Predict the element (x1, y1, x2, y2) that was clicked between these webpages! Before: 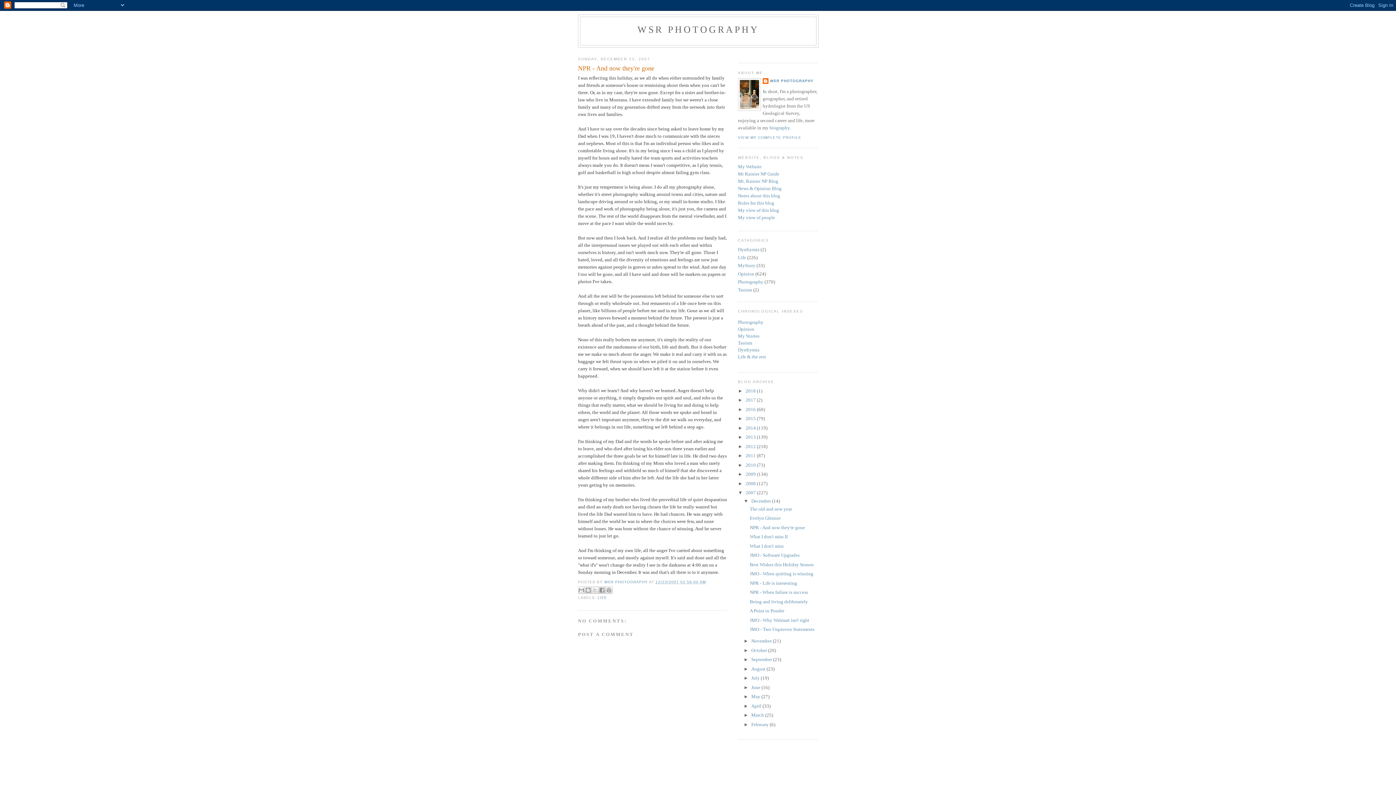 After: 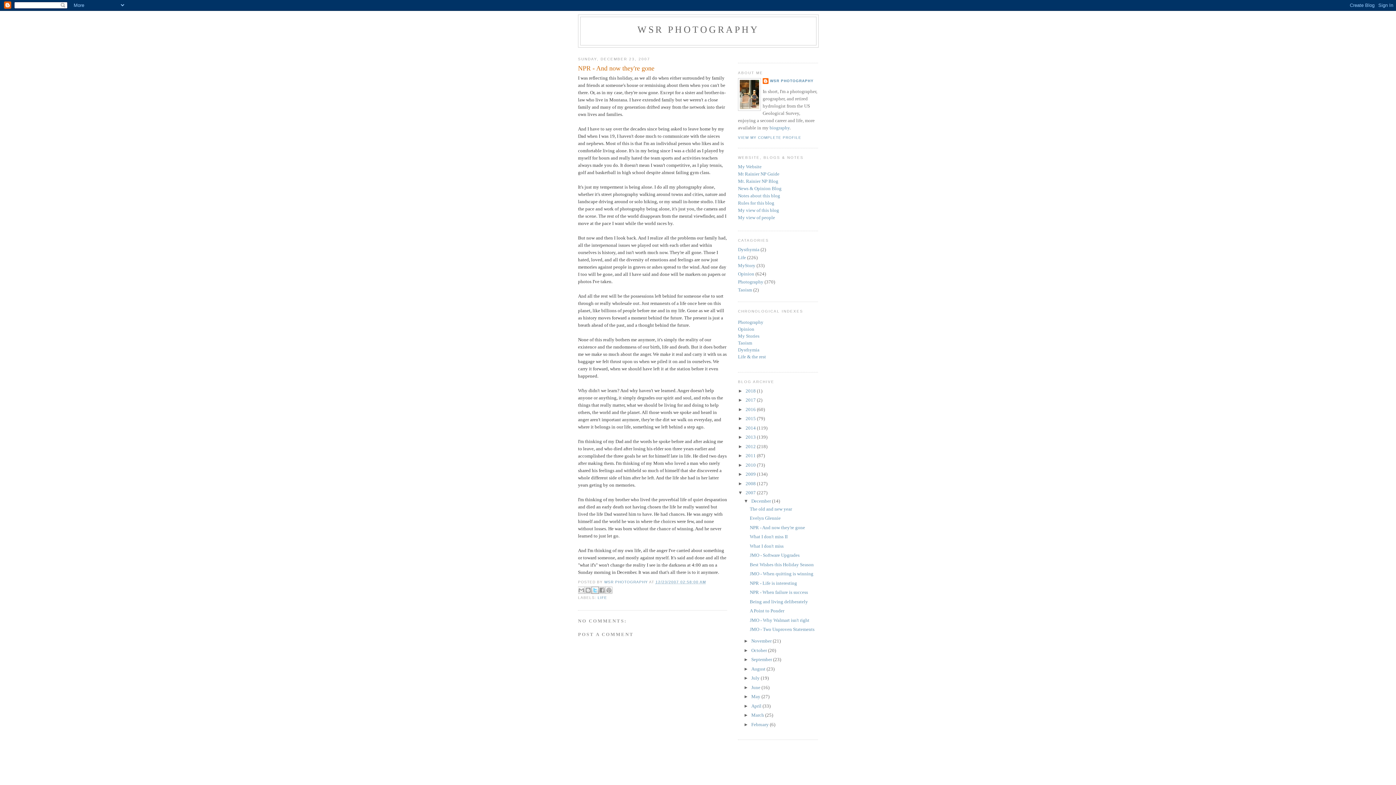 Action: label: SHARE TO X bbox: (591, 586, 598, 594)